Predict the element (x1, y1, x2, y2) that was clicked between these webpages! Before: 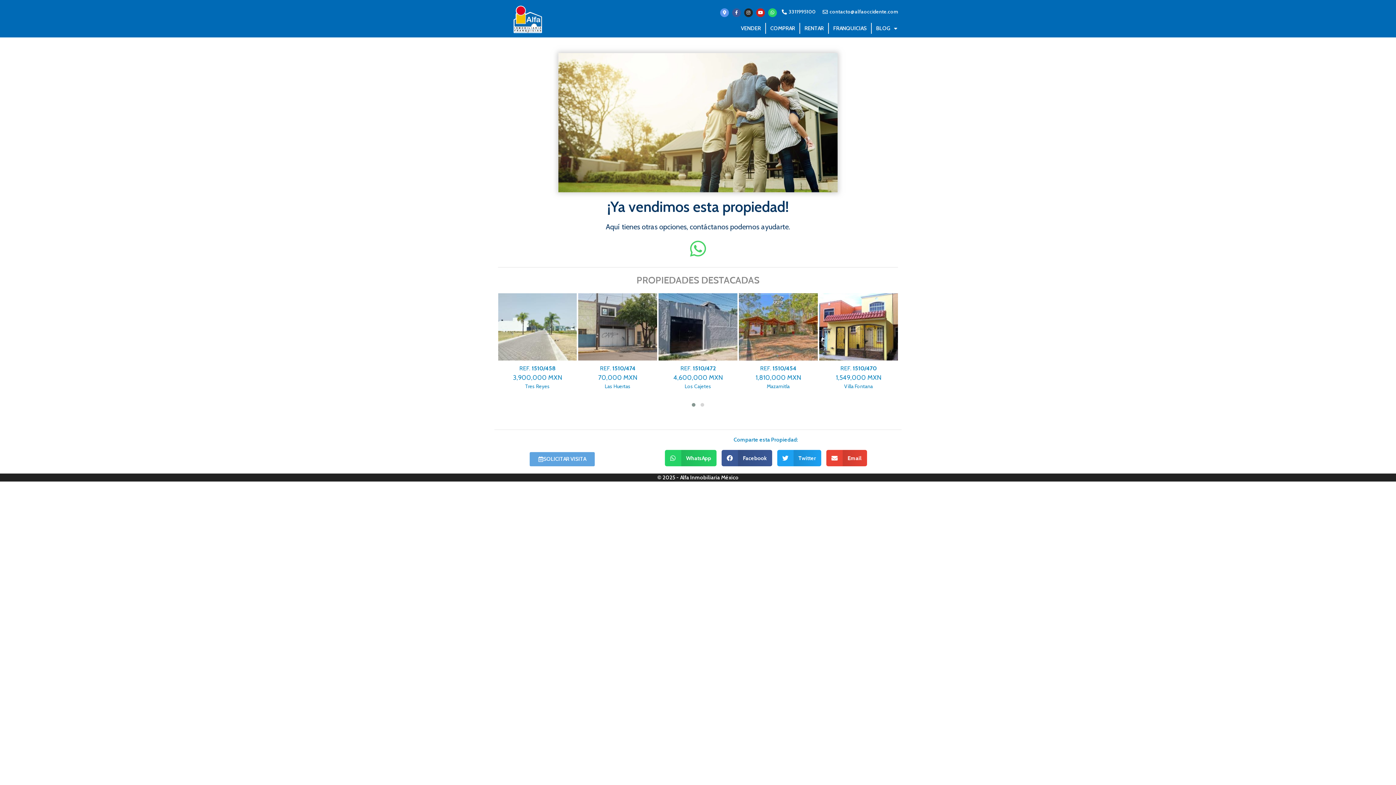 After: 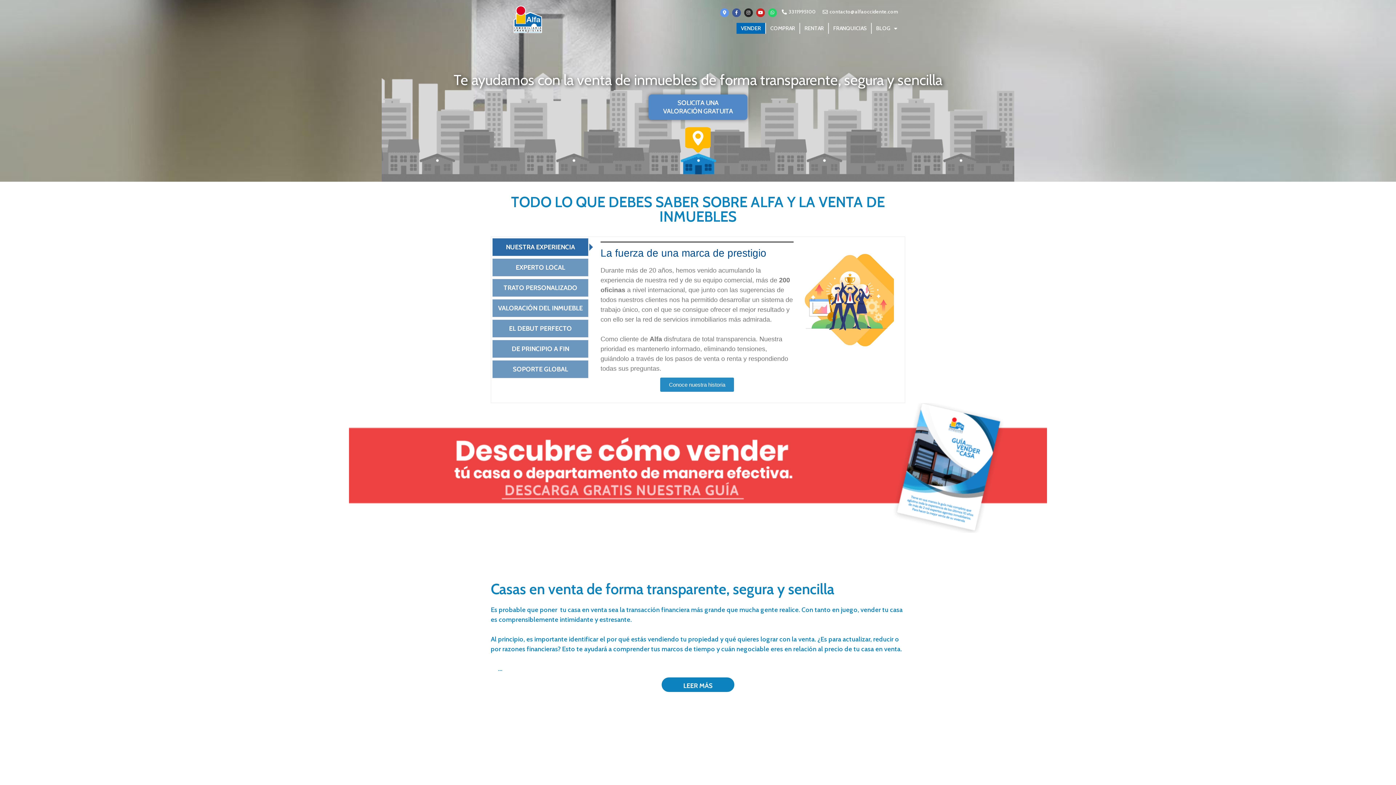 Action: bbox: (736, 22, 765, 33) label: VENDER